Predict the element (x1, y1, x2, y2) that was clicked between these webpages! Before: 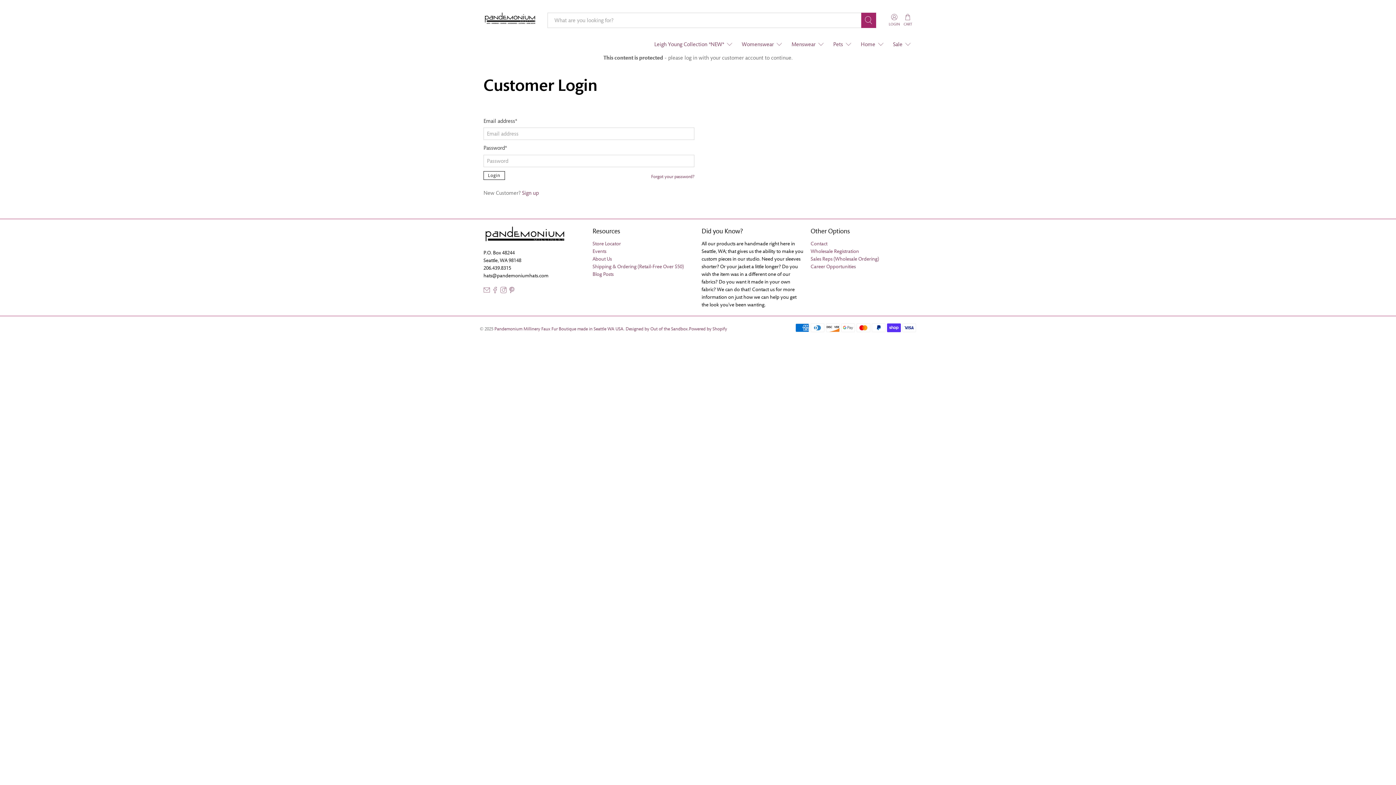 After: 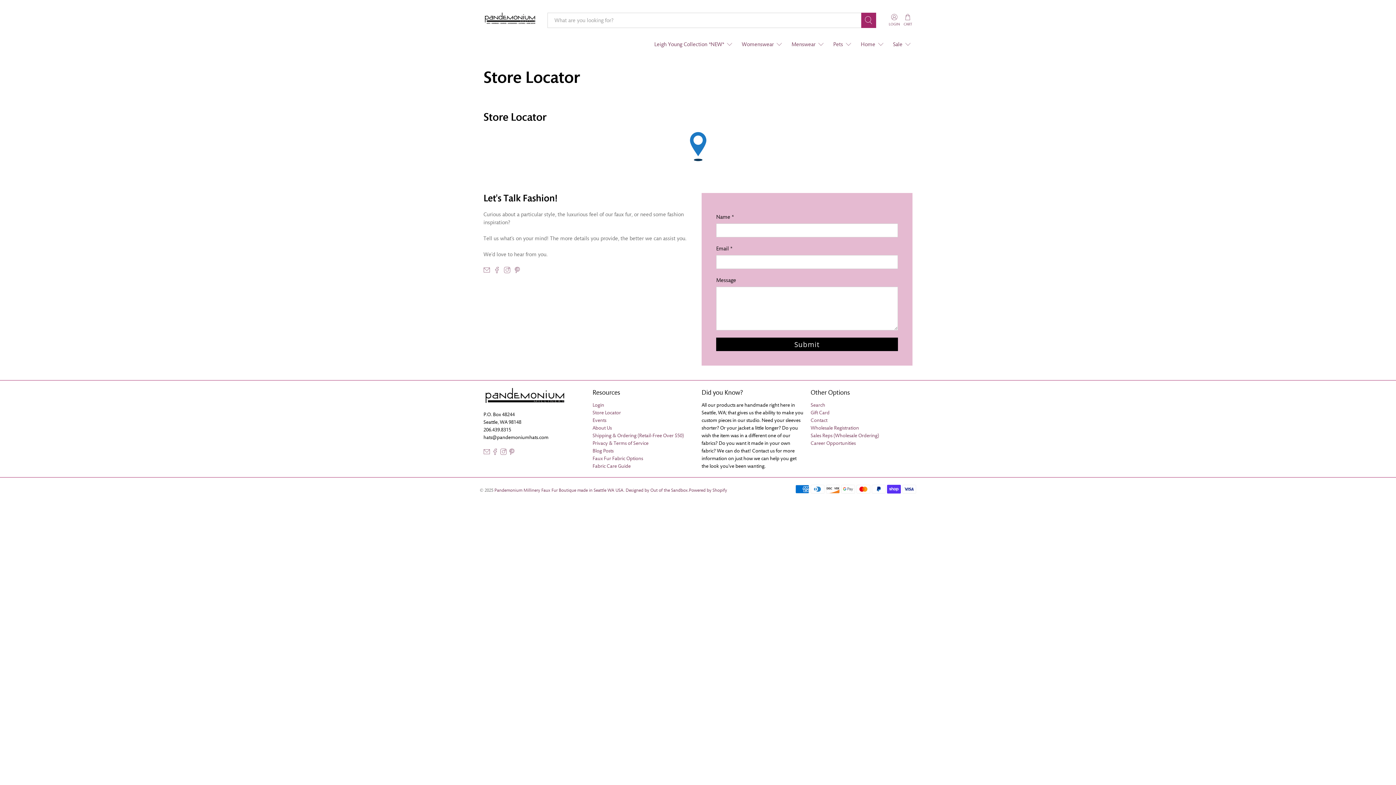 Action: label: Store Locator bbox: (592, 240, 621, 247)